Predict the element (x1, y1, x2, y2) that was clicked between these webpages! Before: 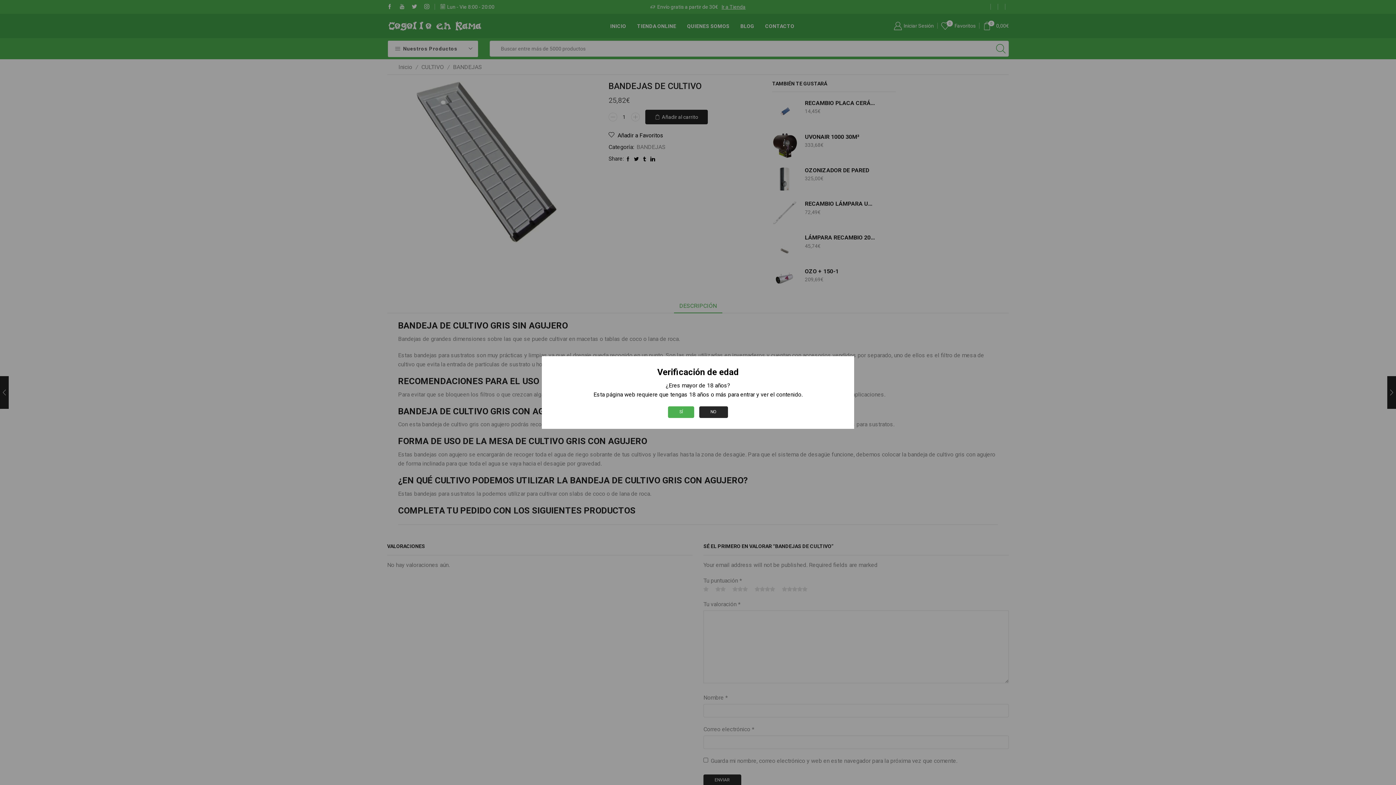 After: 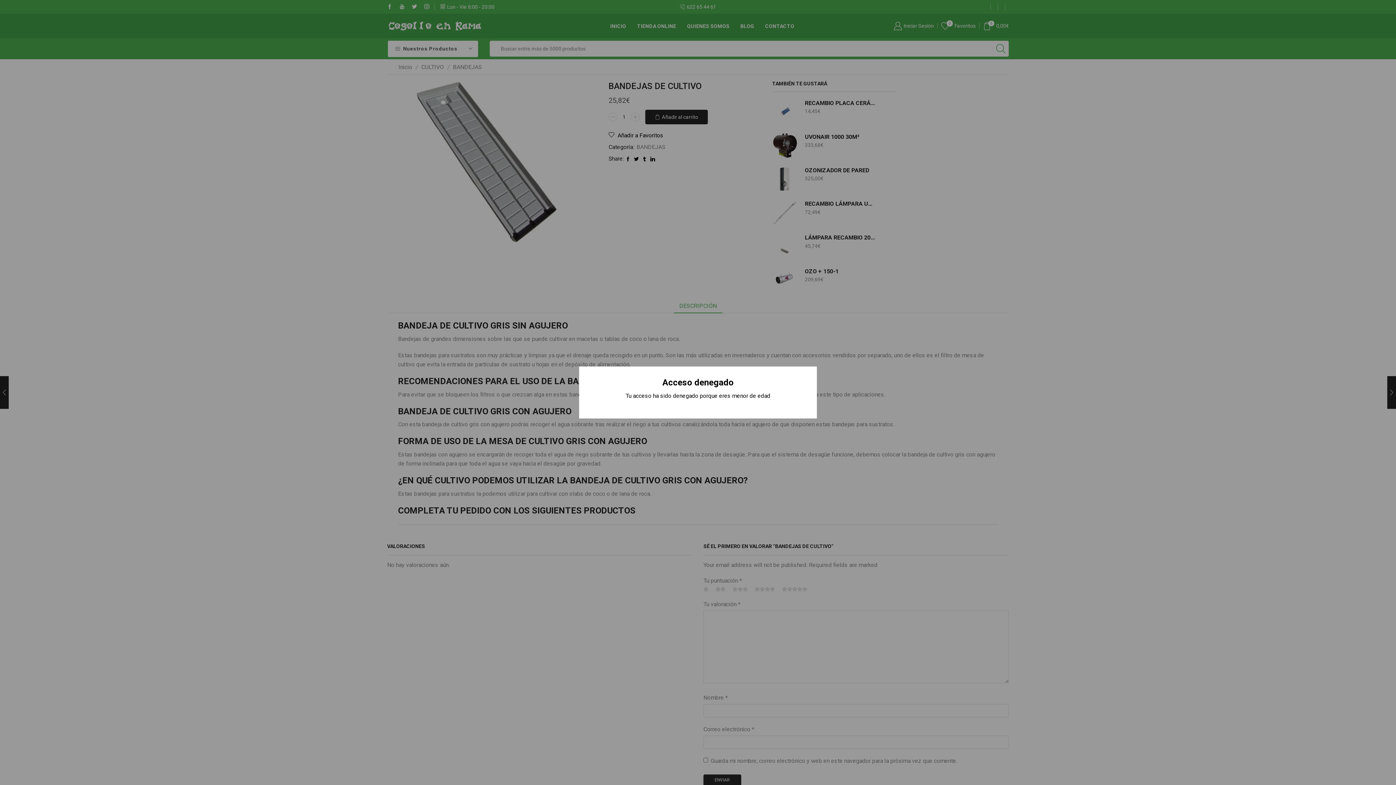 Action: bbox: (699, 406, 728, 418) label: NO